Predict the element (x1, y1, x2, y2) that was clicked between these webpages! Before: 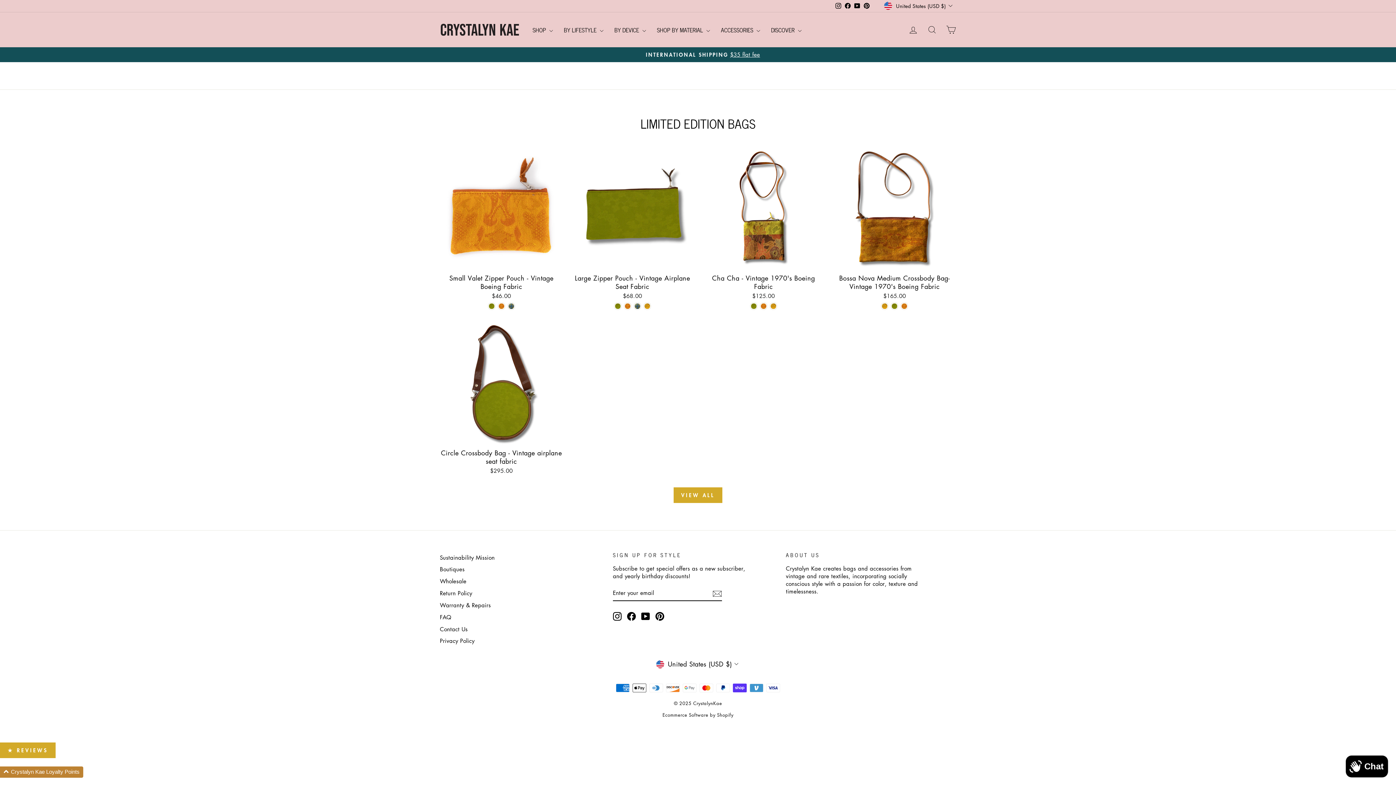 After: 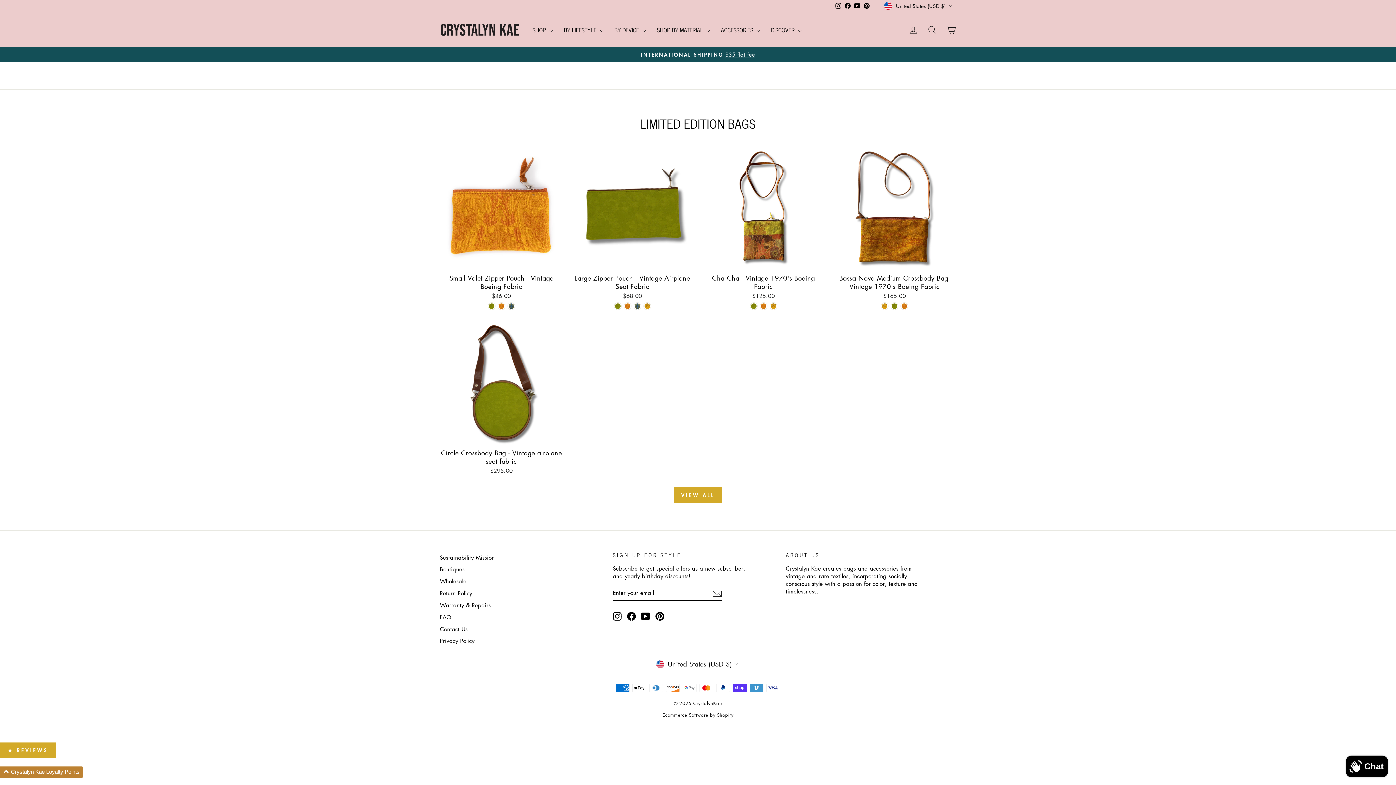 Action: bbox: (862, 0, 871, 11) label: Pinterest